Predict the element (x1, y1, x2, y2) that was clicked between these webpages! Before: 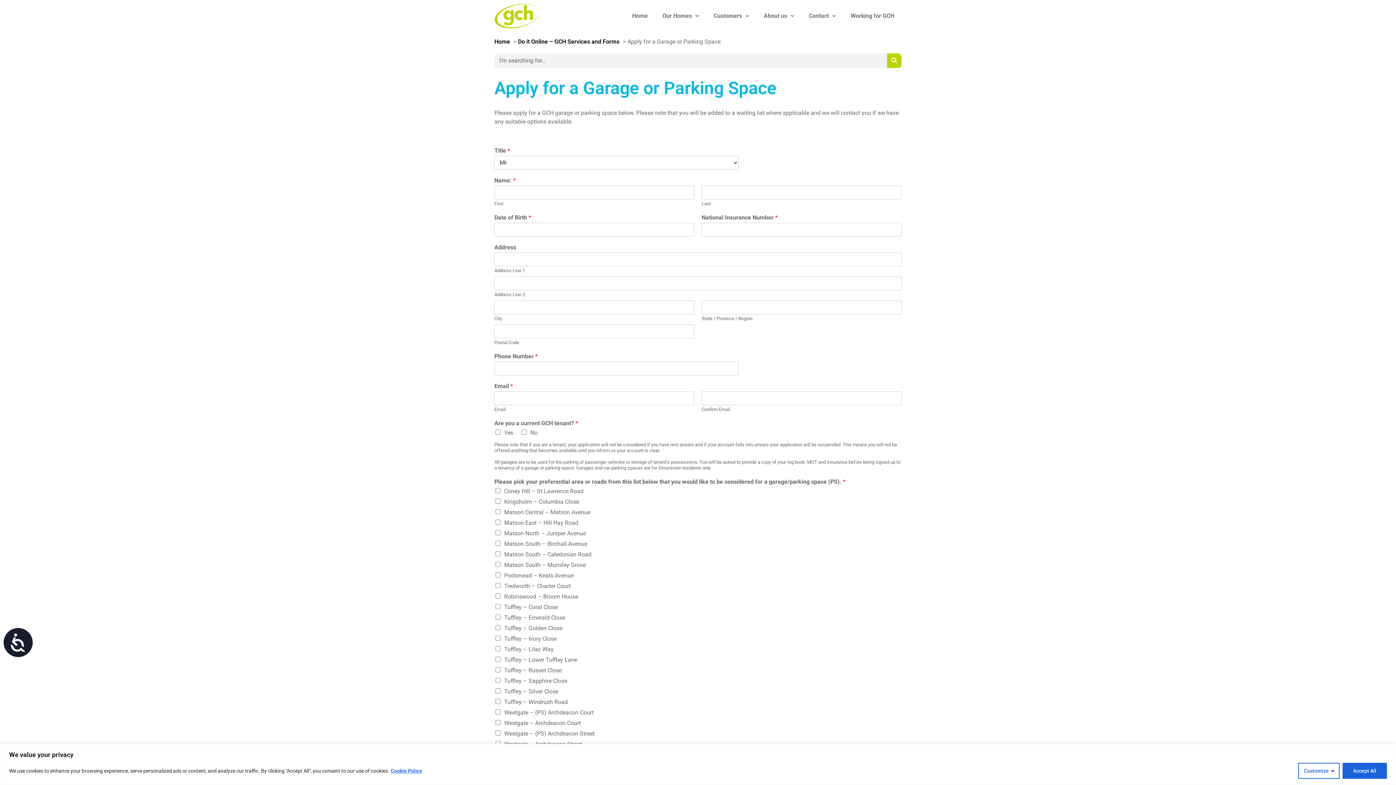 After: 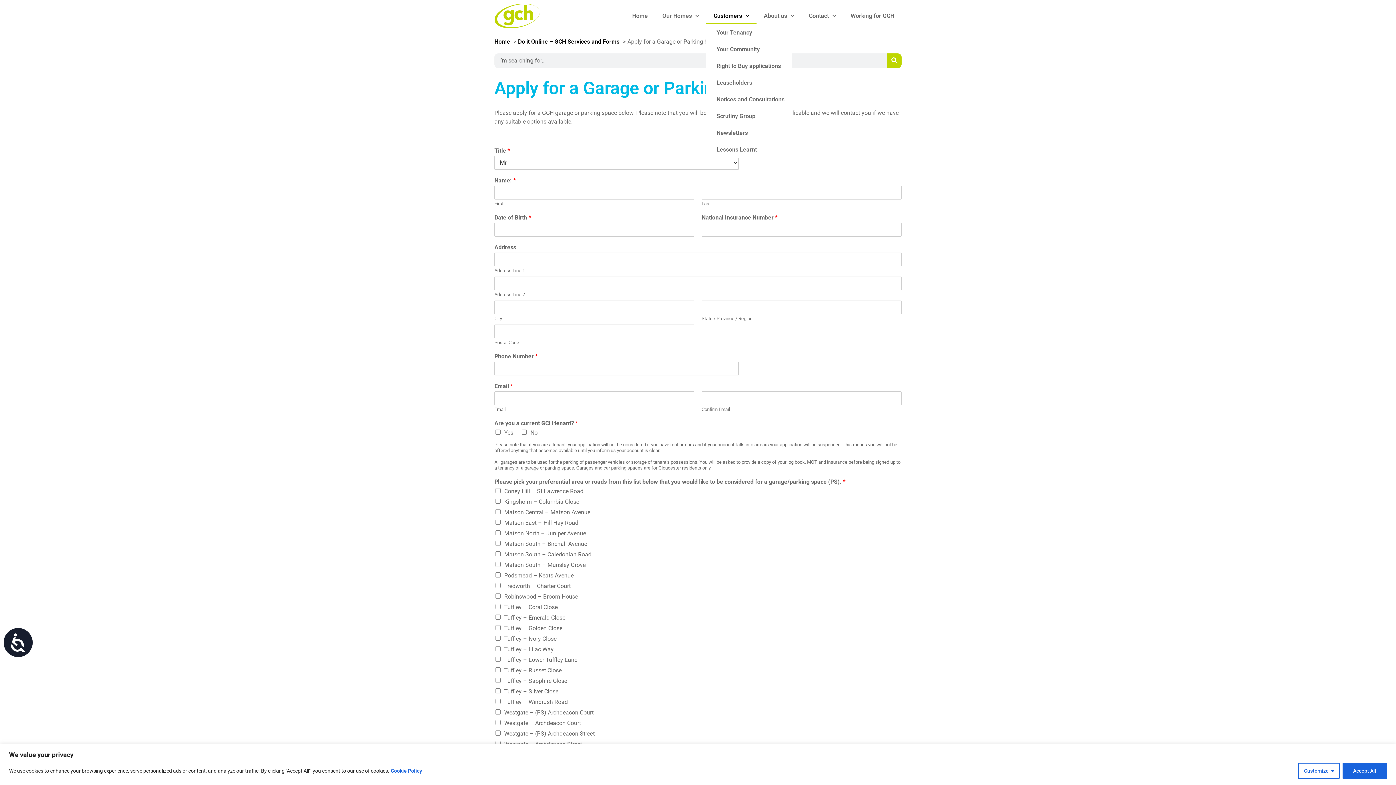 Action: bbox: (706, 7, 756, 24) label: Customers